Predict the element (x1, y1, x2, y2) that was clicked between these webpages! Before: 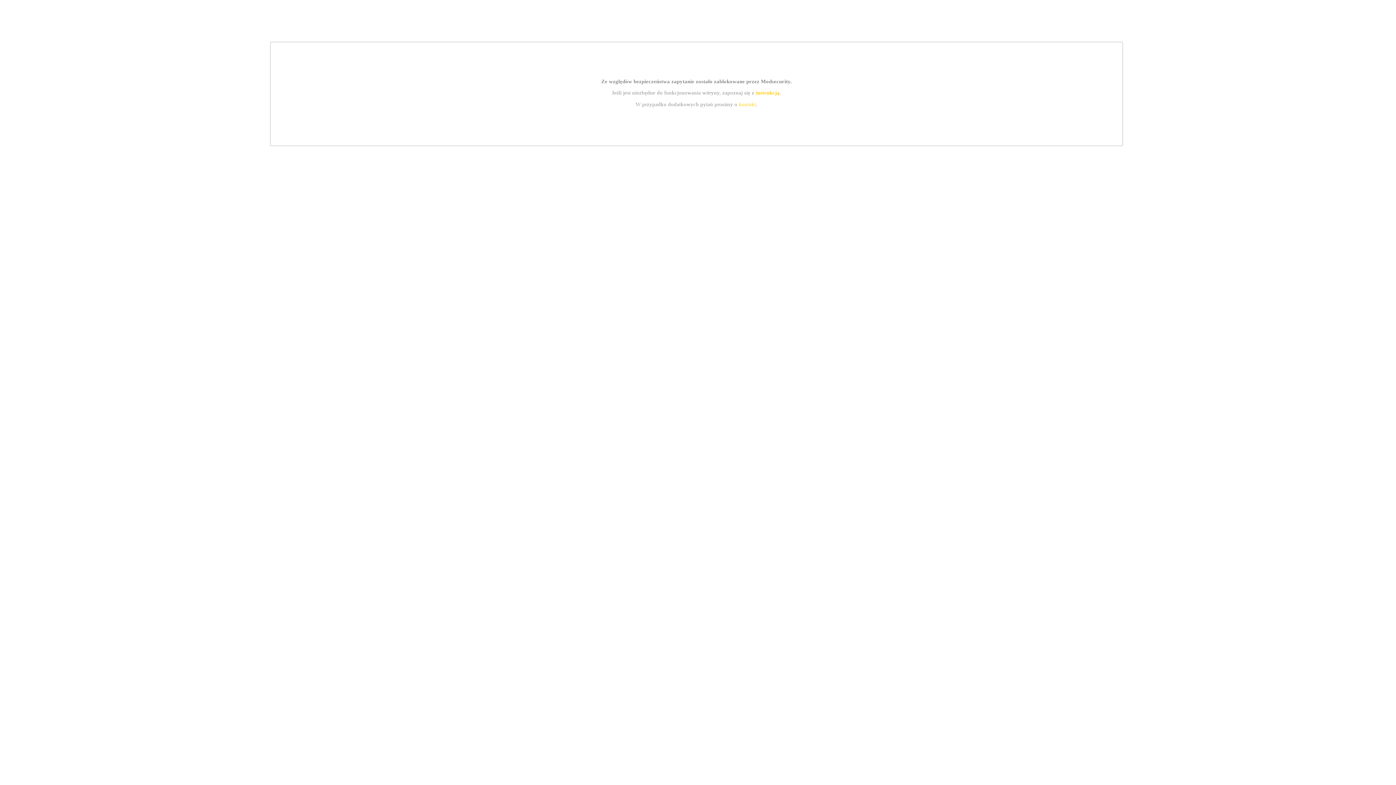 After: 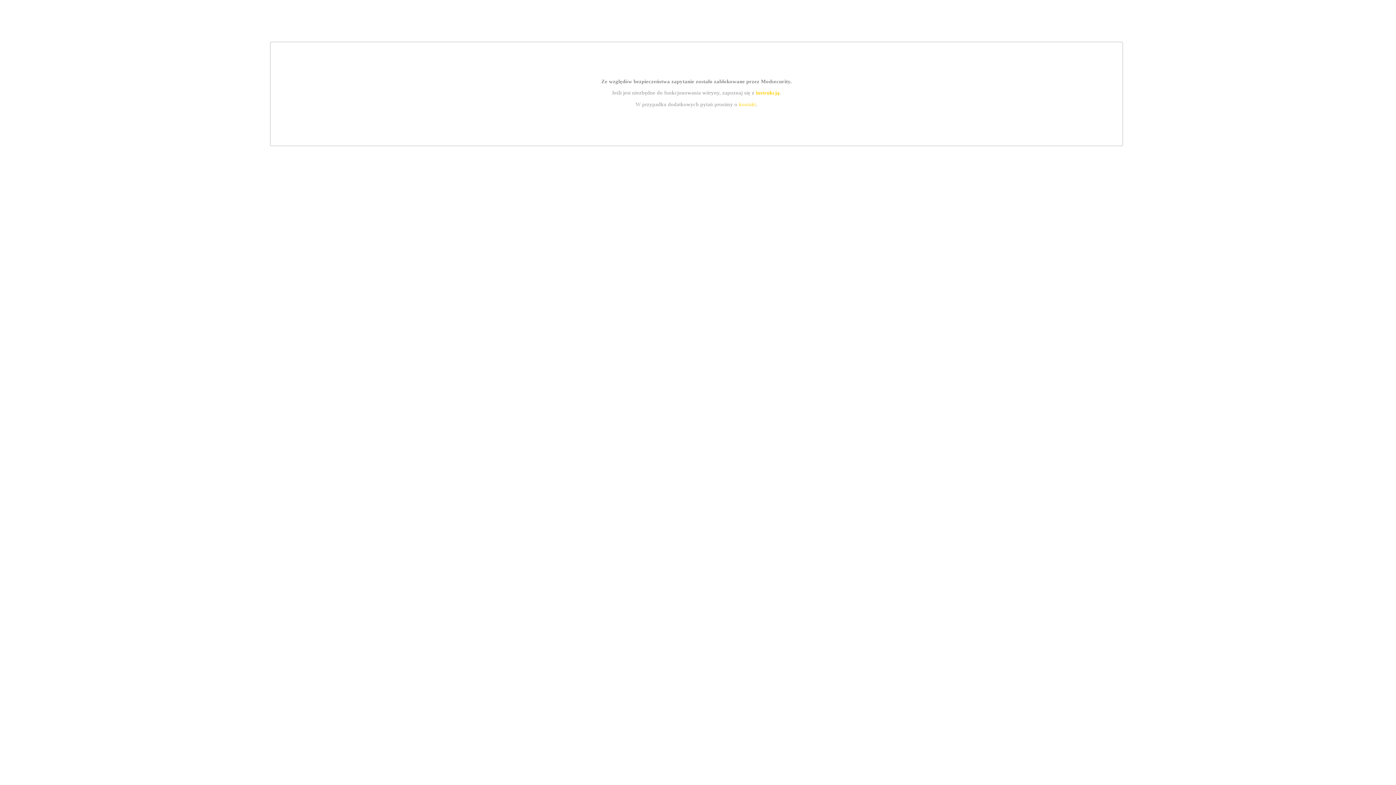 Action: bbox: (739, 101, 756, 107) label: kontakt